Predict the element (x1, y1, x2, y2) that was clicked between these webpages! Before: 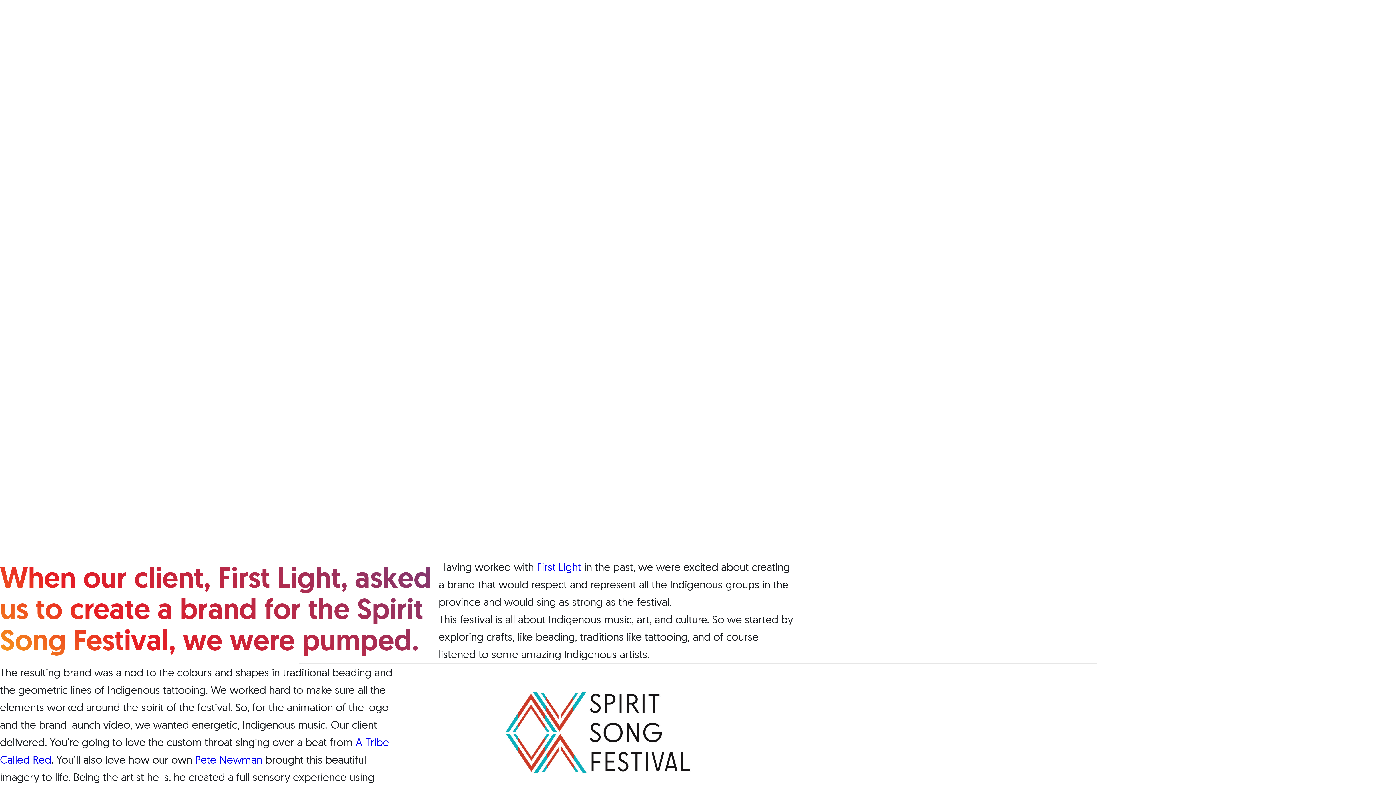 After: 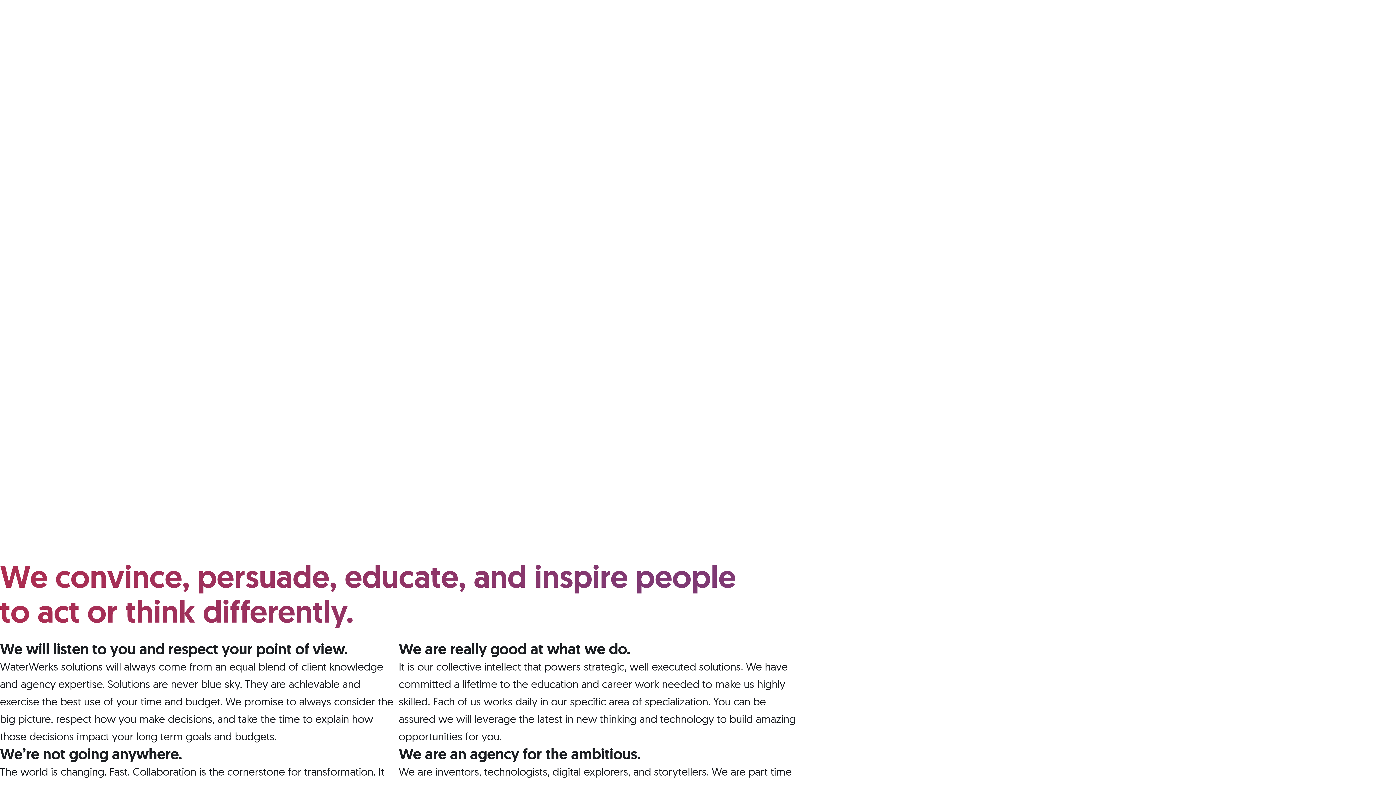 Action: label: ABOUT bbox: (395, -1, 452, 23)